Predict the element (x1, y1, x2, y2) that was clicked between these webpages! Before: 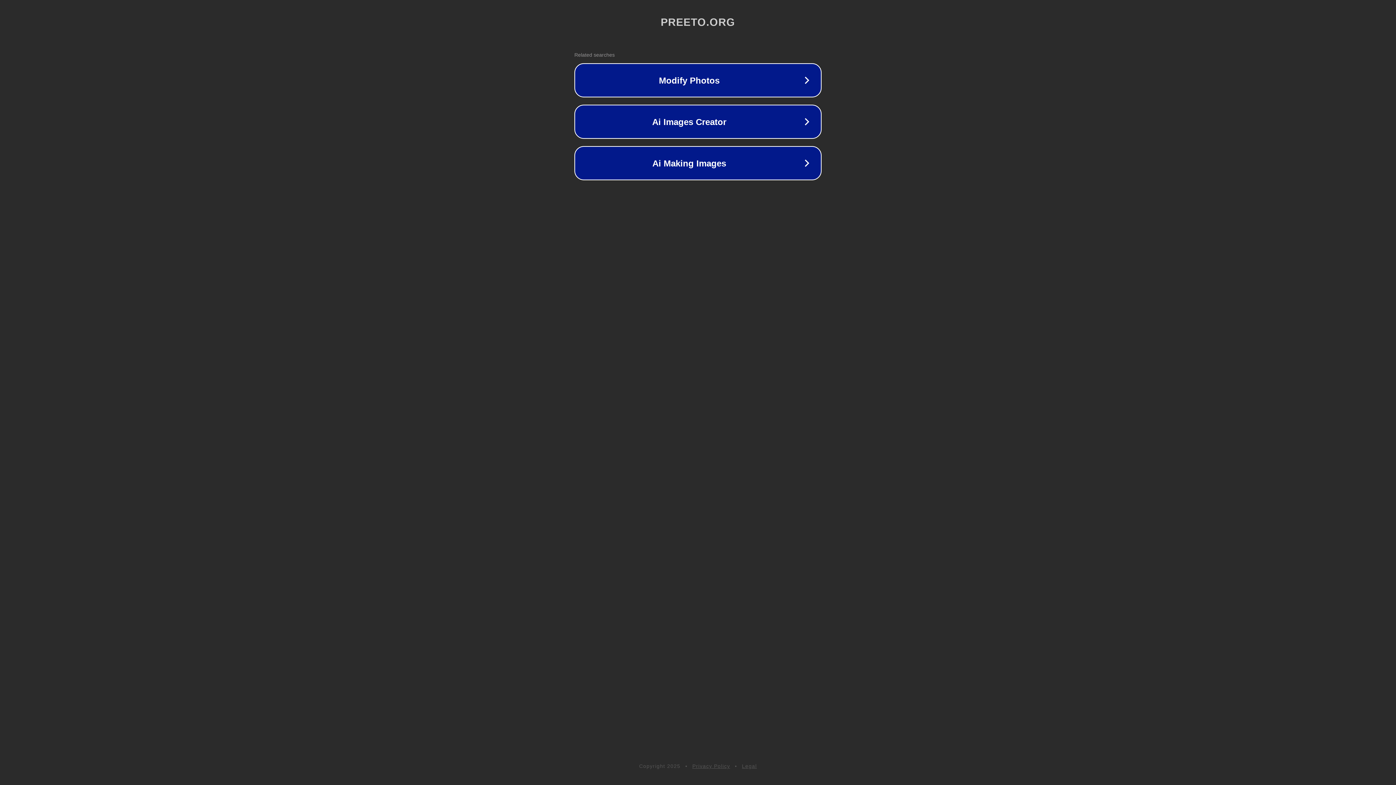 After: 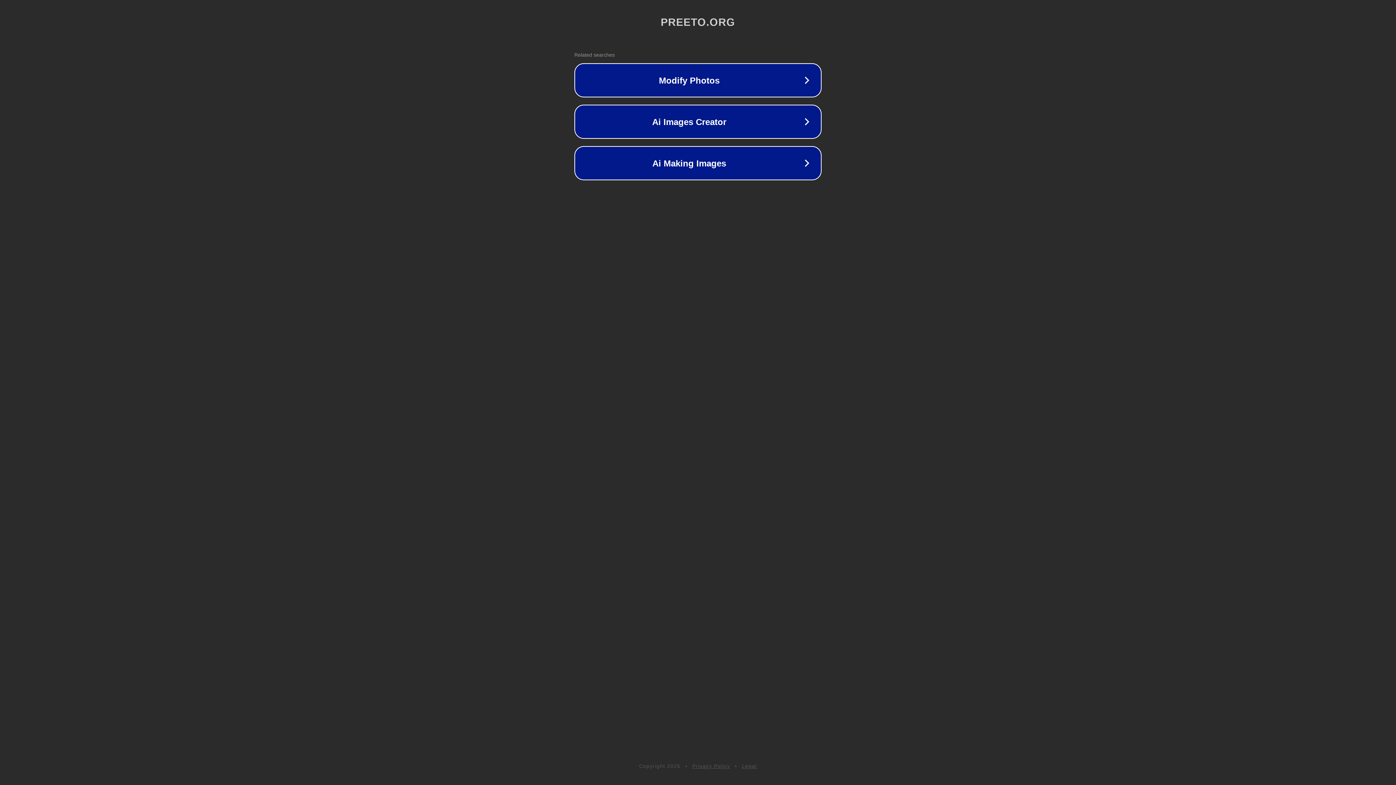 Action: label: Privacy Policy bbox: (692, 763, 730, 769)